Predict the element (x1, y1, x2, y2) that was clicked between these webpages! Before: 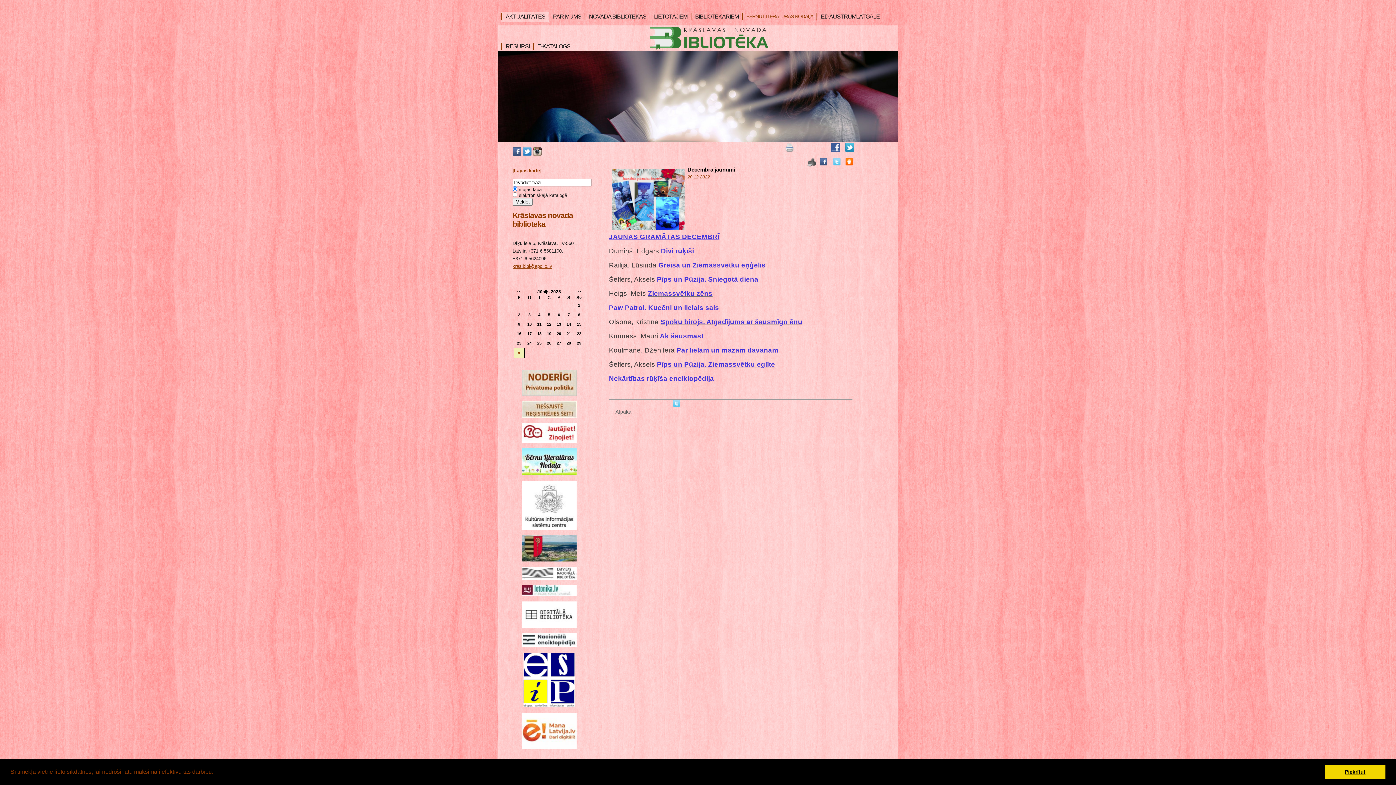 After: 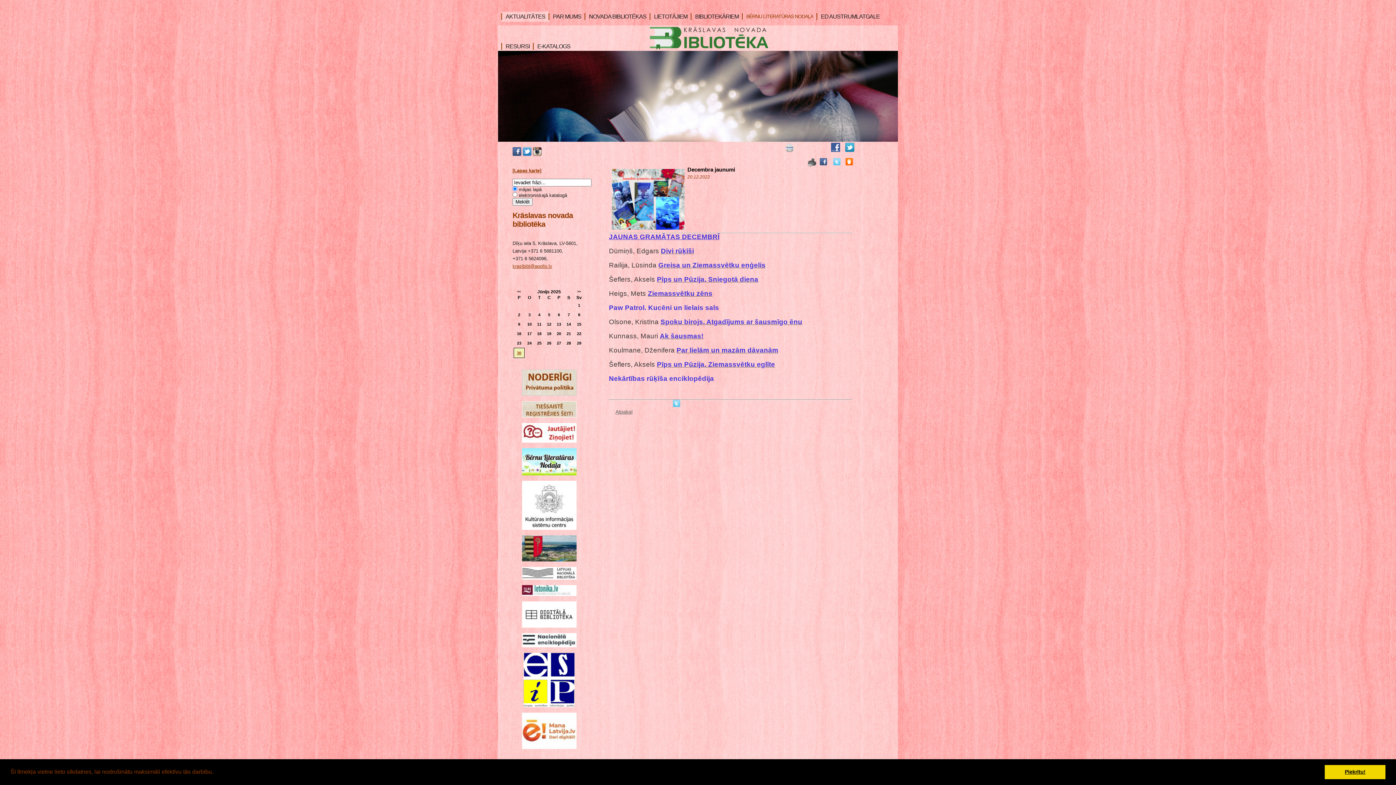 Action: bbox: (833, 158, 841, 166) label:  